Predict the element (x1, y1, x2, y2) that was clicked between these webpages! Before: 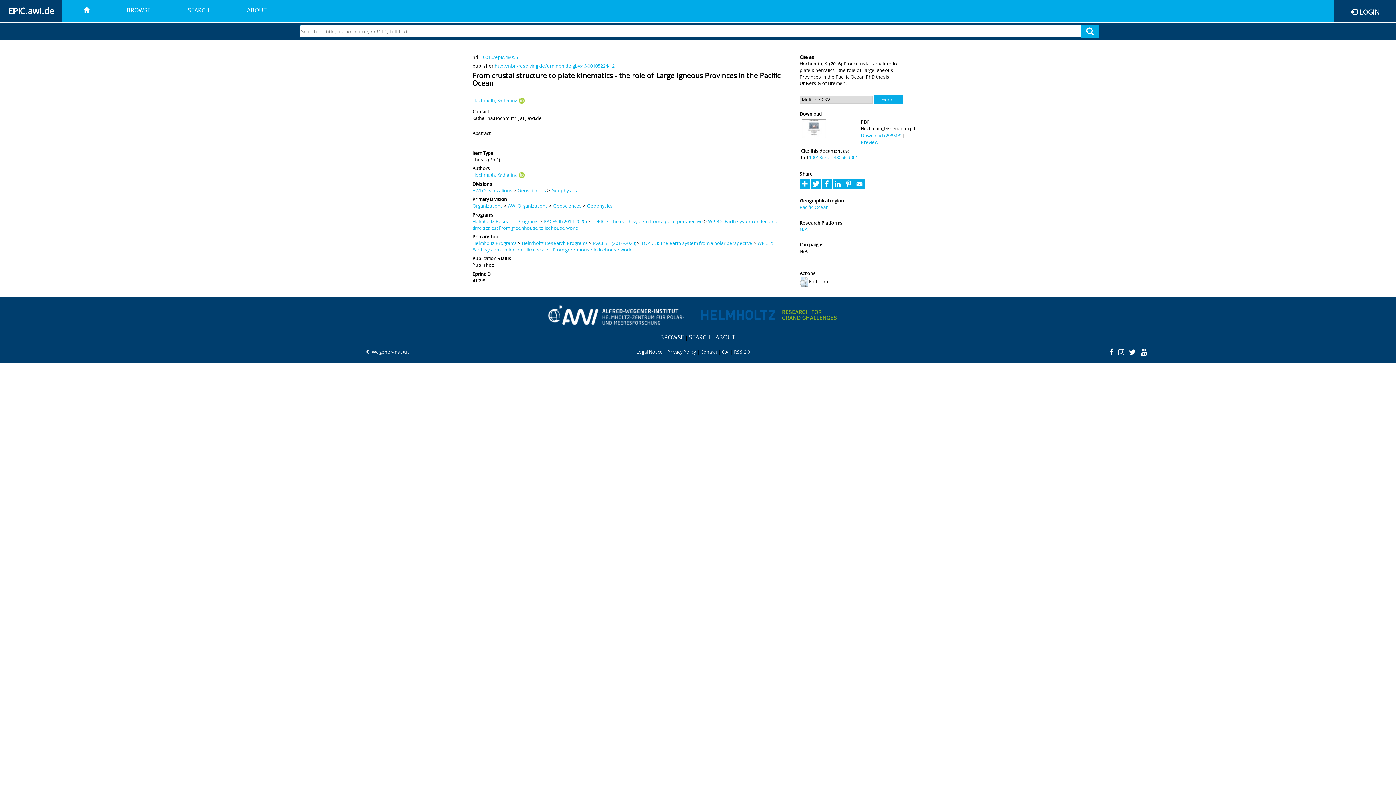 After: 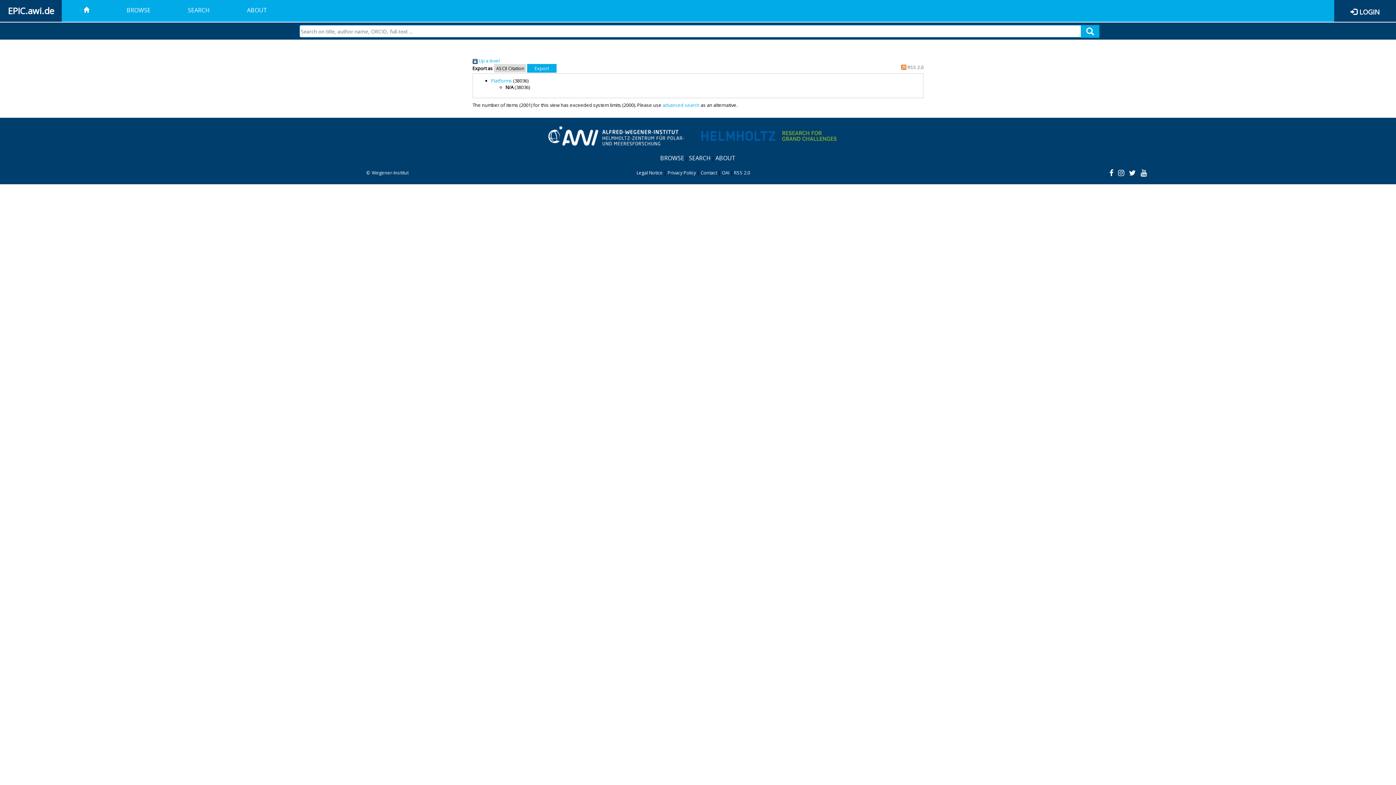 Action: bbox: (799, 226, 807, 232) label: N/A